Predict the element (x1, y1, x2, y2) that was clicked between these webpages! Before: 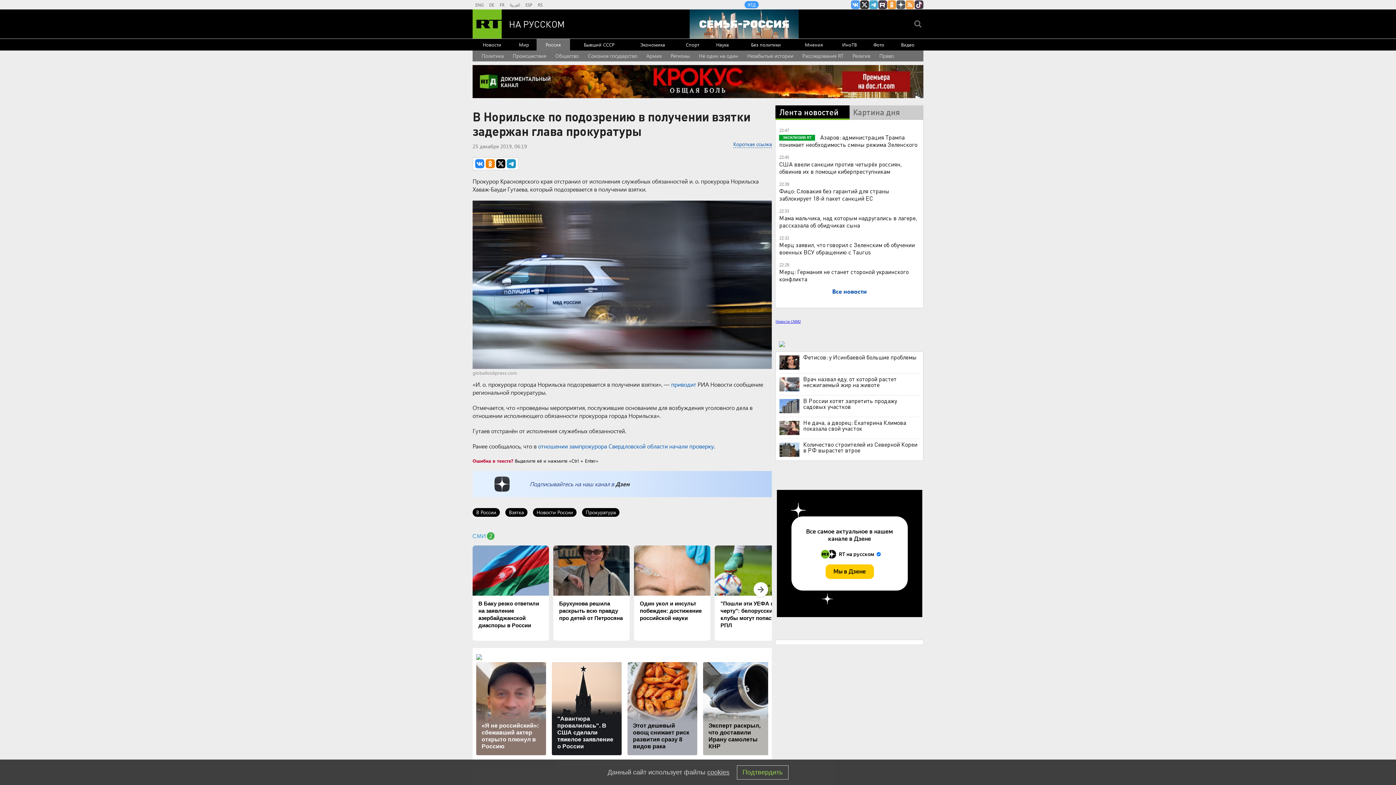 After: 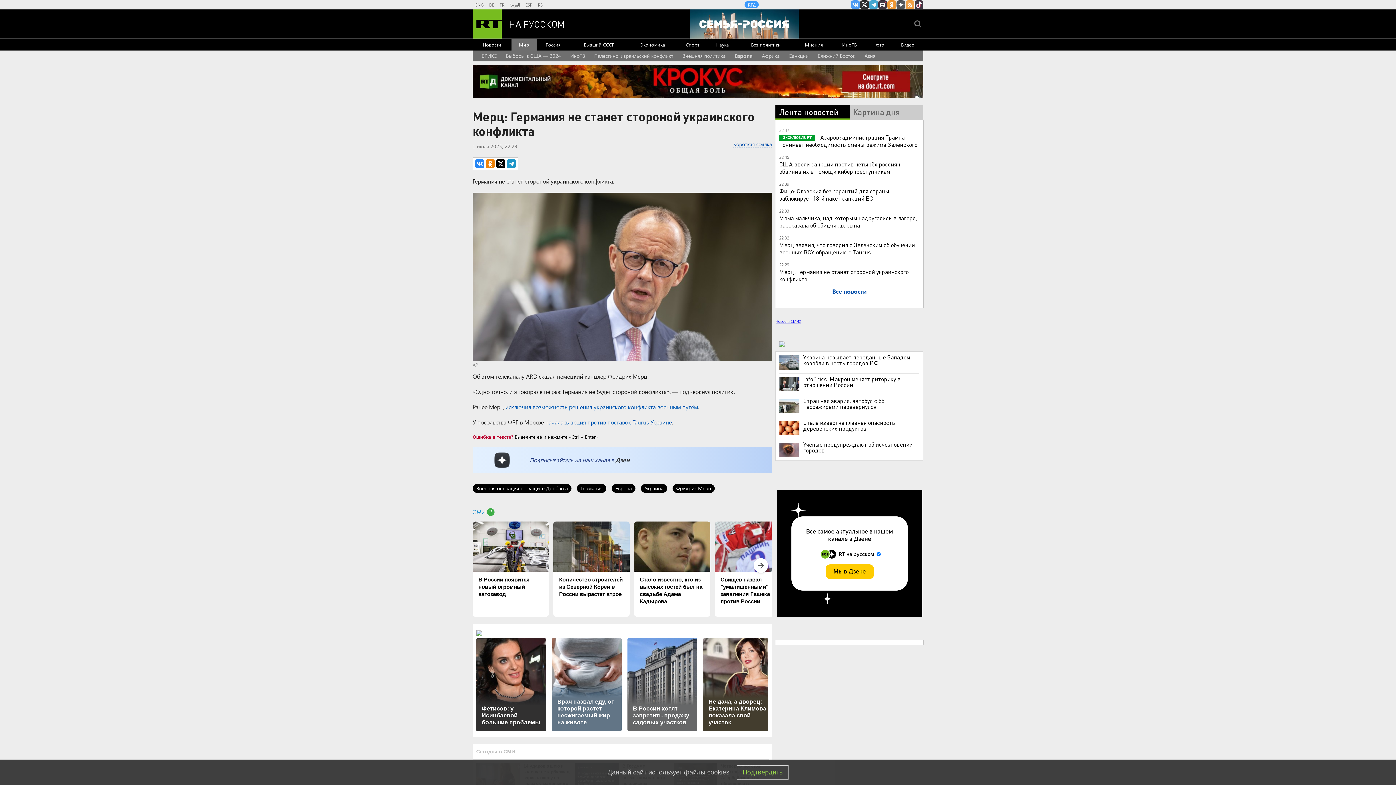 Action: label: Мерц: Германия не станет стороной украинского конфликта bbox: (779, 267, 908, 282)